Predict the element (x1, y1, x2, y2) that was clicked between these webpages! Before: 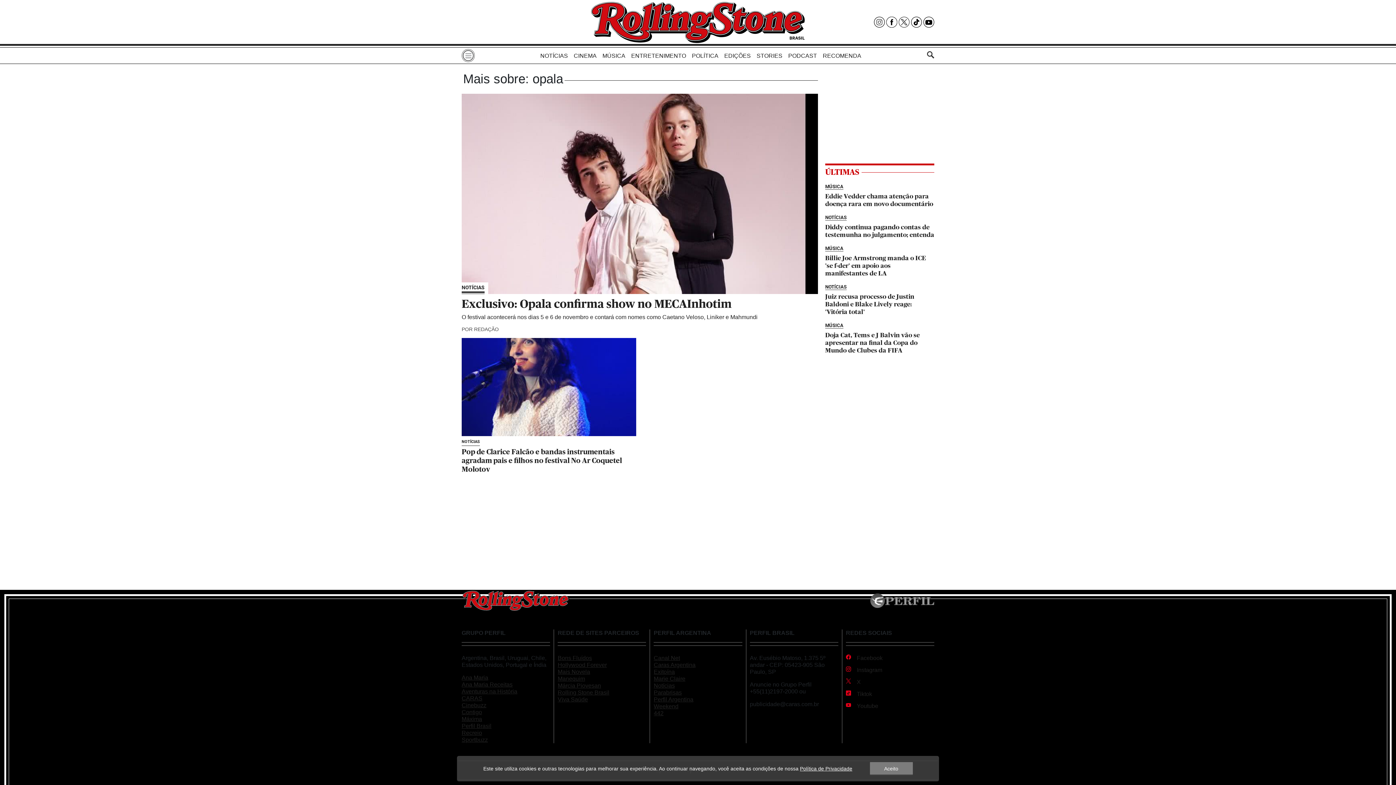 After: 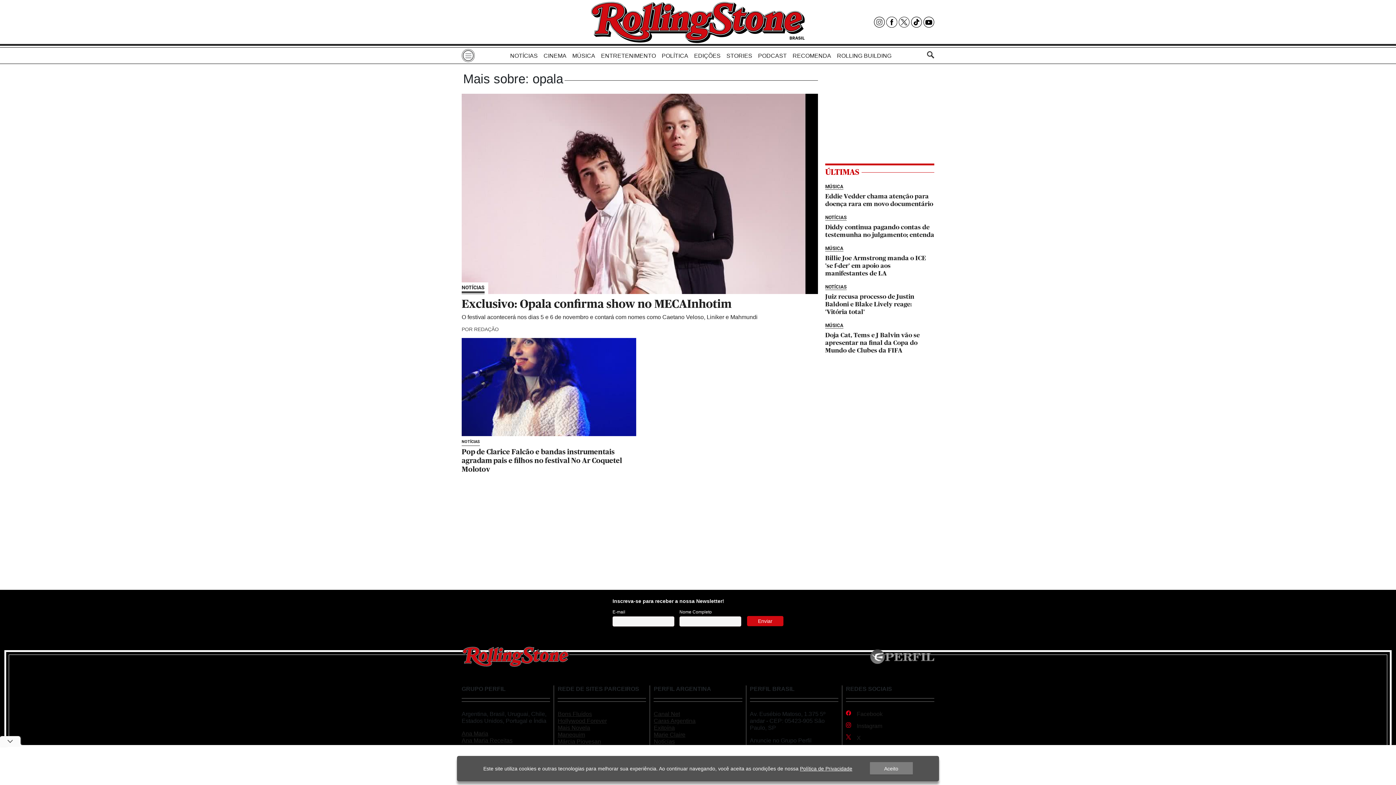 Action: bbox: (874, 16, 885, 27)